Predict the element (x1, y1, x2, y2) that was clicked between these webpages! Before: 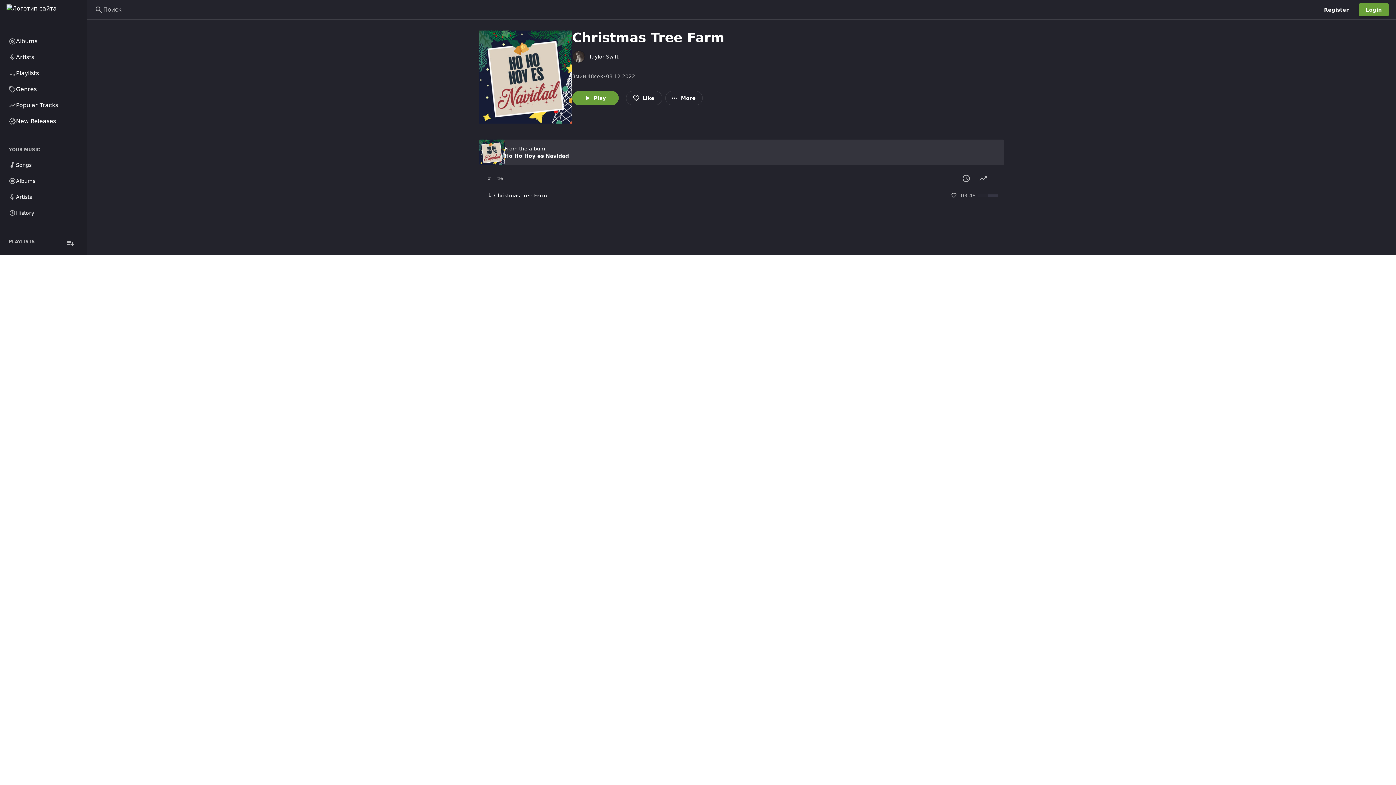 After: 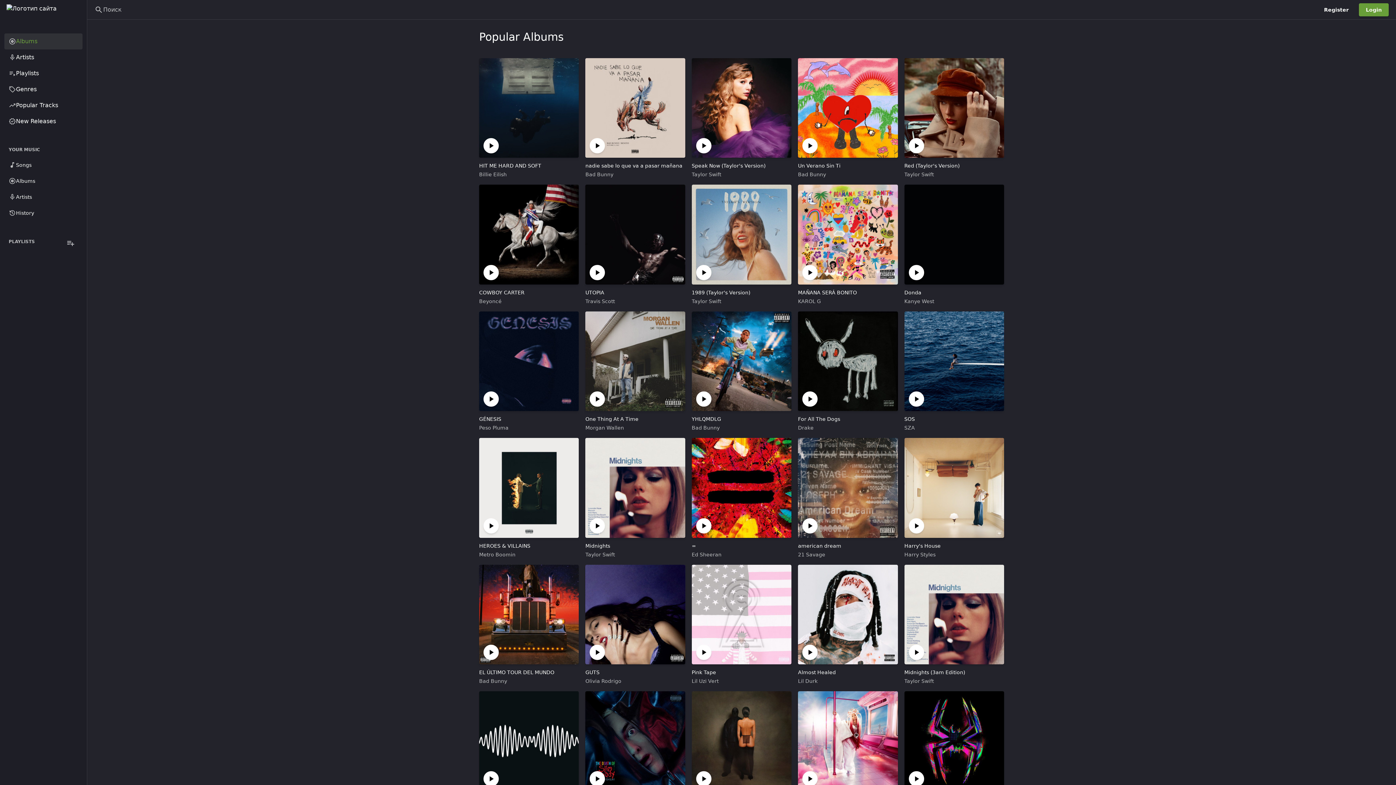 Action: bbox: (4, 33, 82, 49) label: Albums